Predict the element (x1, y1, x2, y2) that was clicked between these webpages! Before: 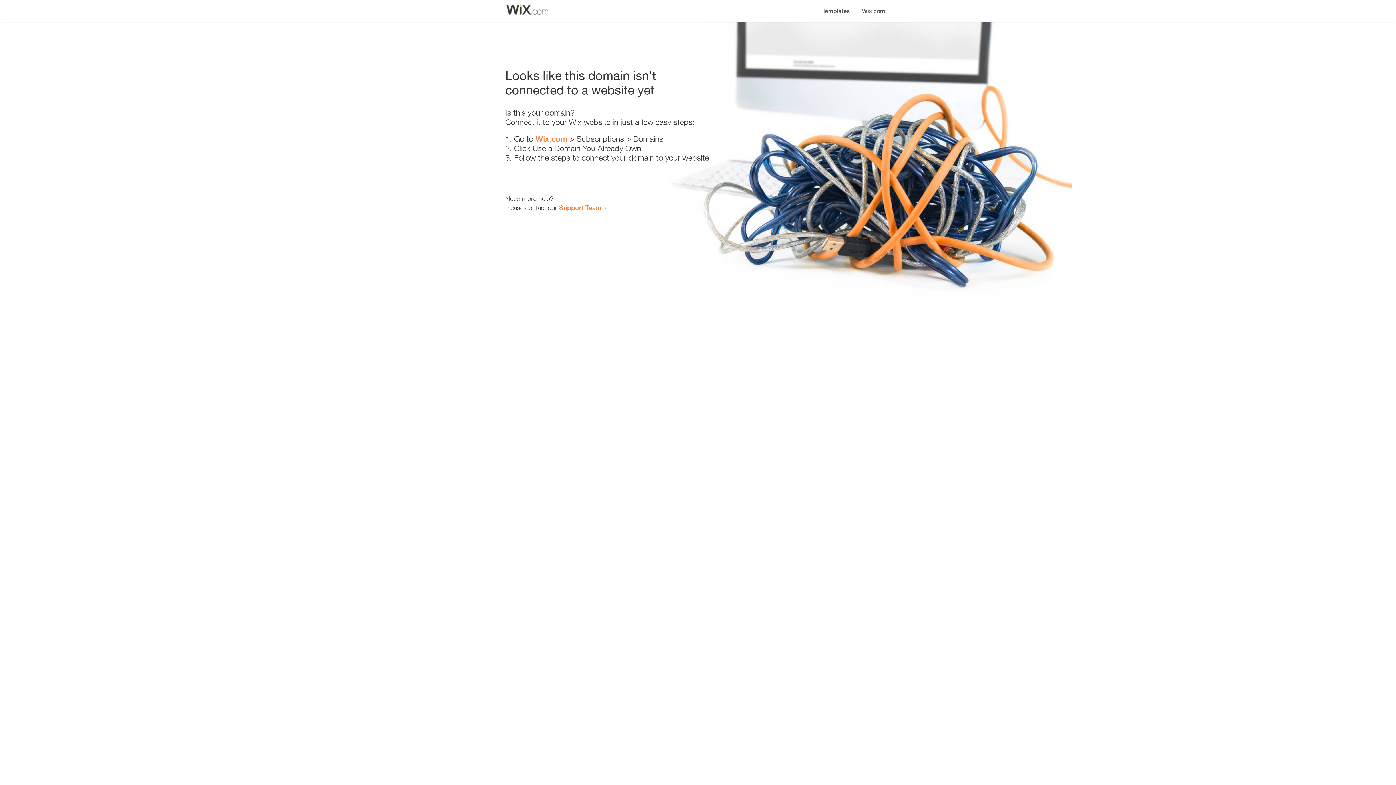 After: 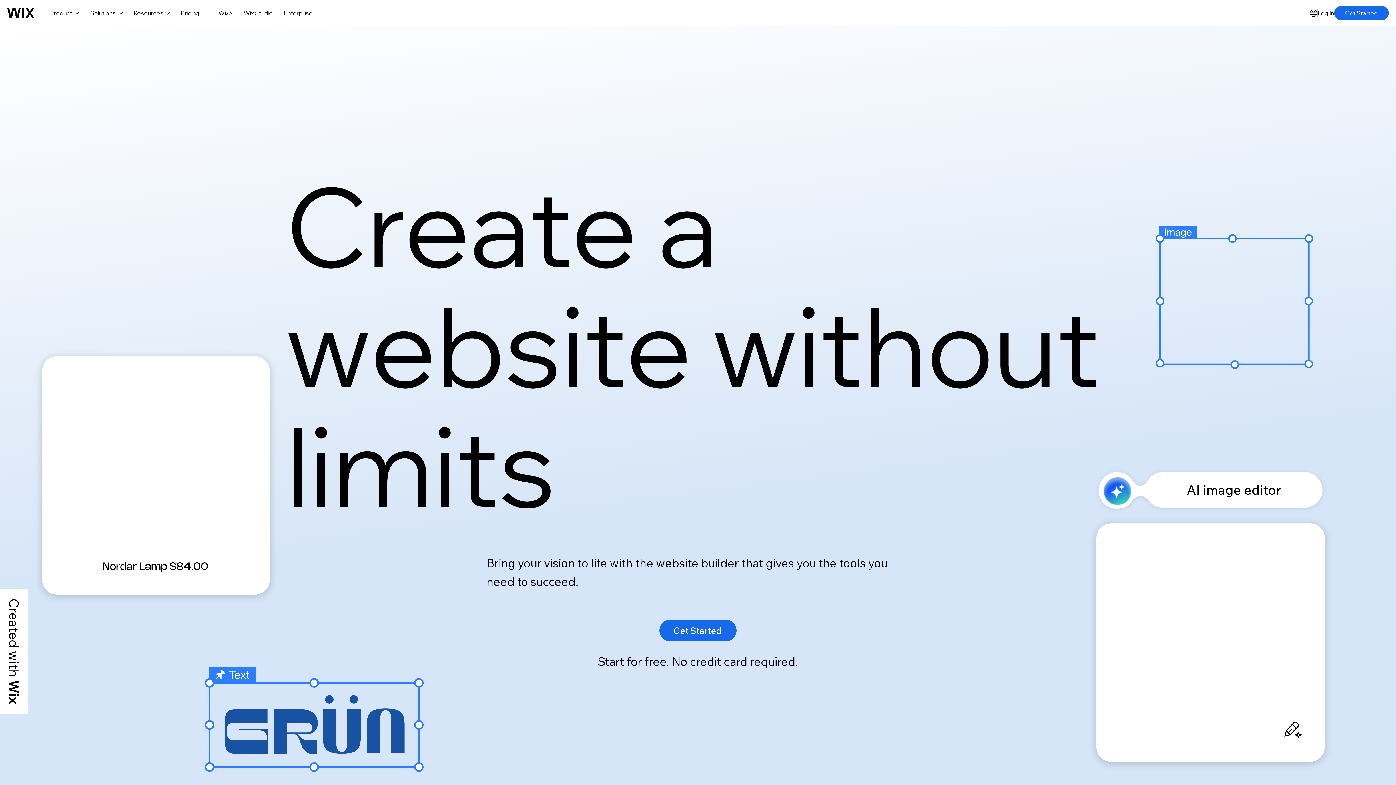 Action: bbox: (535, 134, 567, 143) label: Wix.com